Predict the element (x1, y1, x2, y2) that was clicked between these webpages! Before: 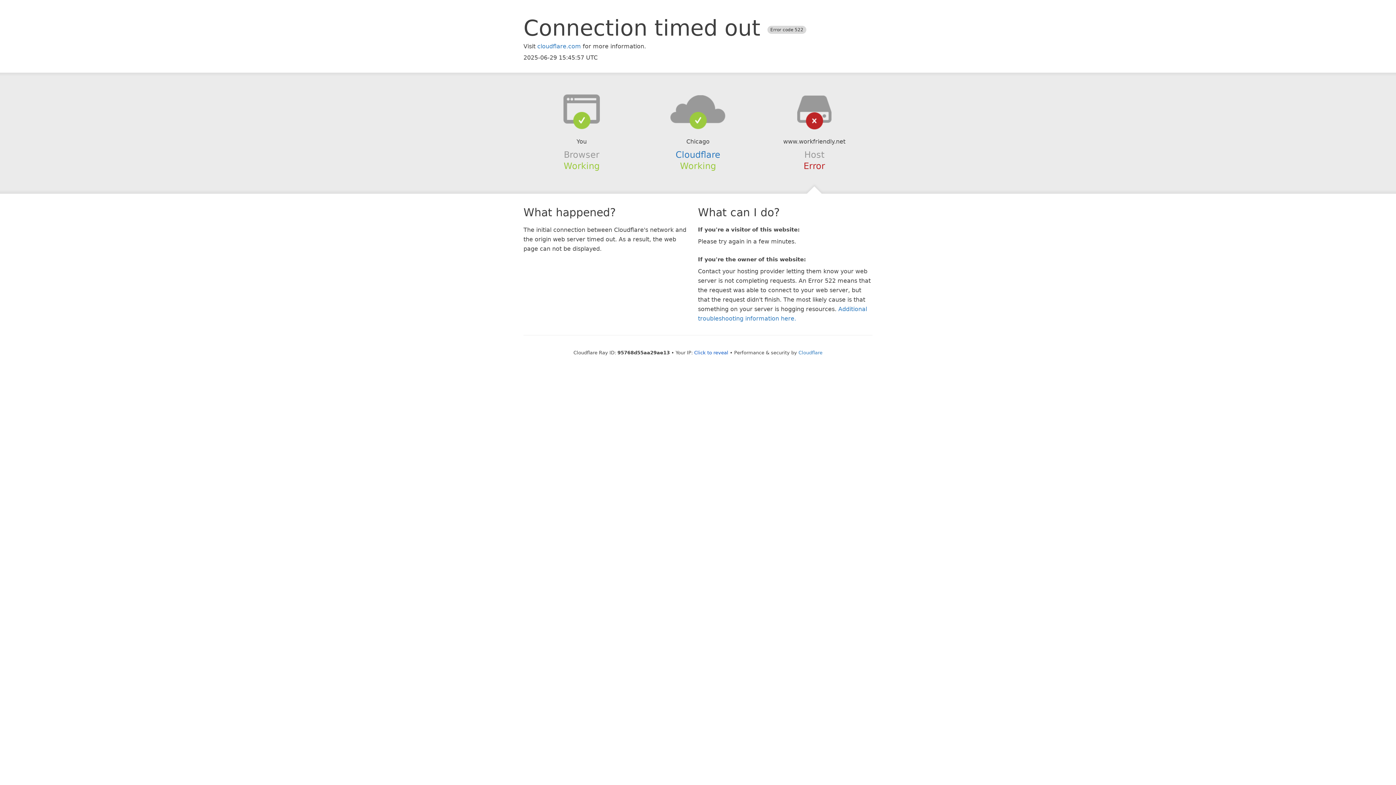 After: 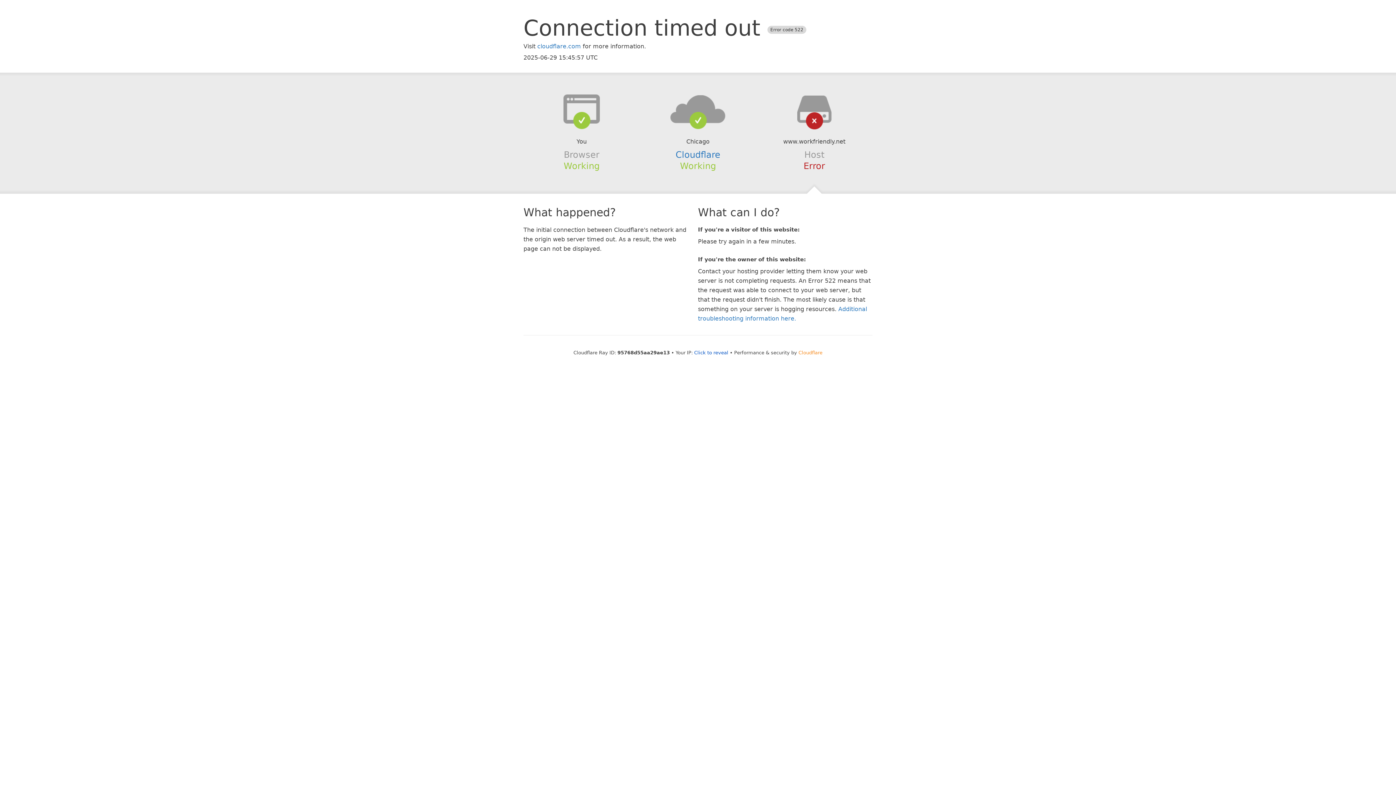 Action: label: Cloudflare bbox: (798, 350, 822, 355)